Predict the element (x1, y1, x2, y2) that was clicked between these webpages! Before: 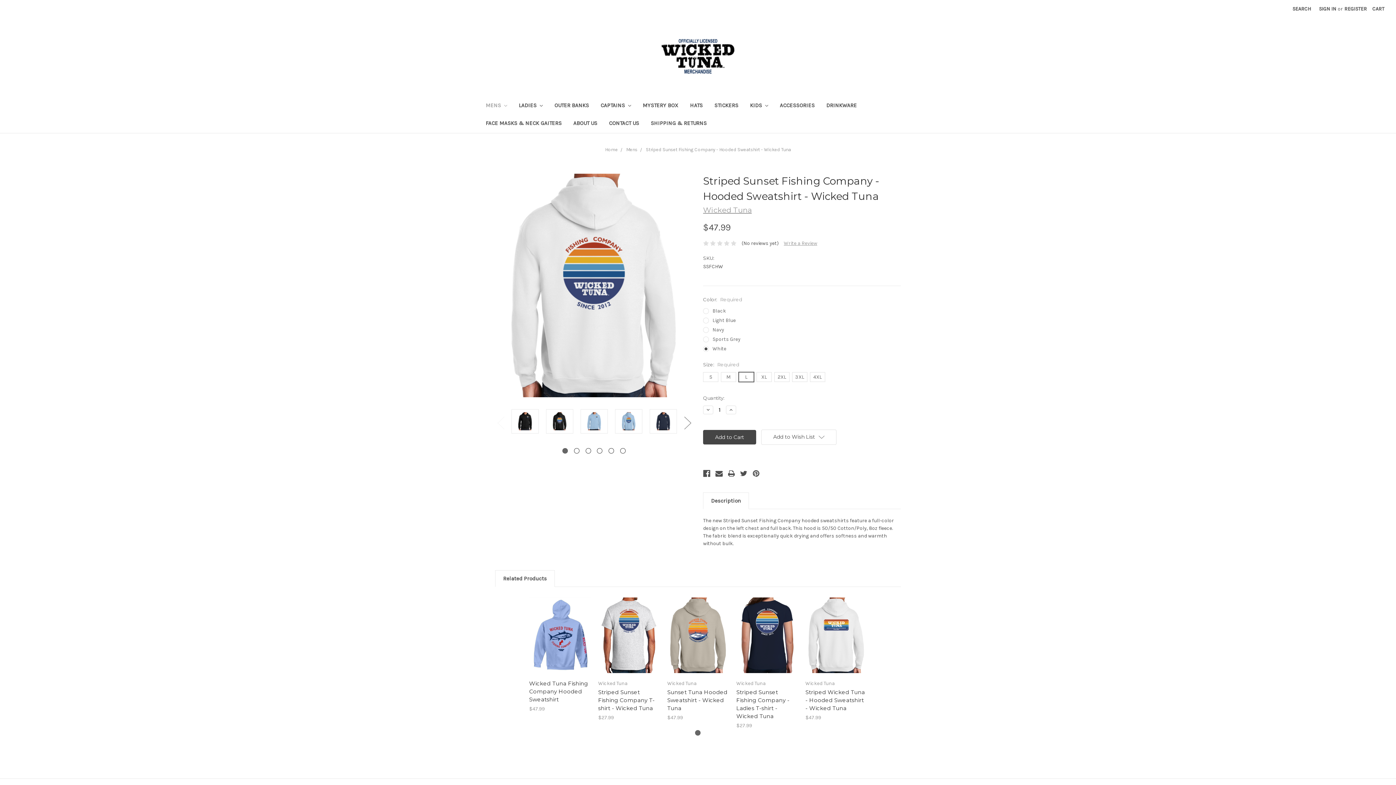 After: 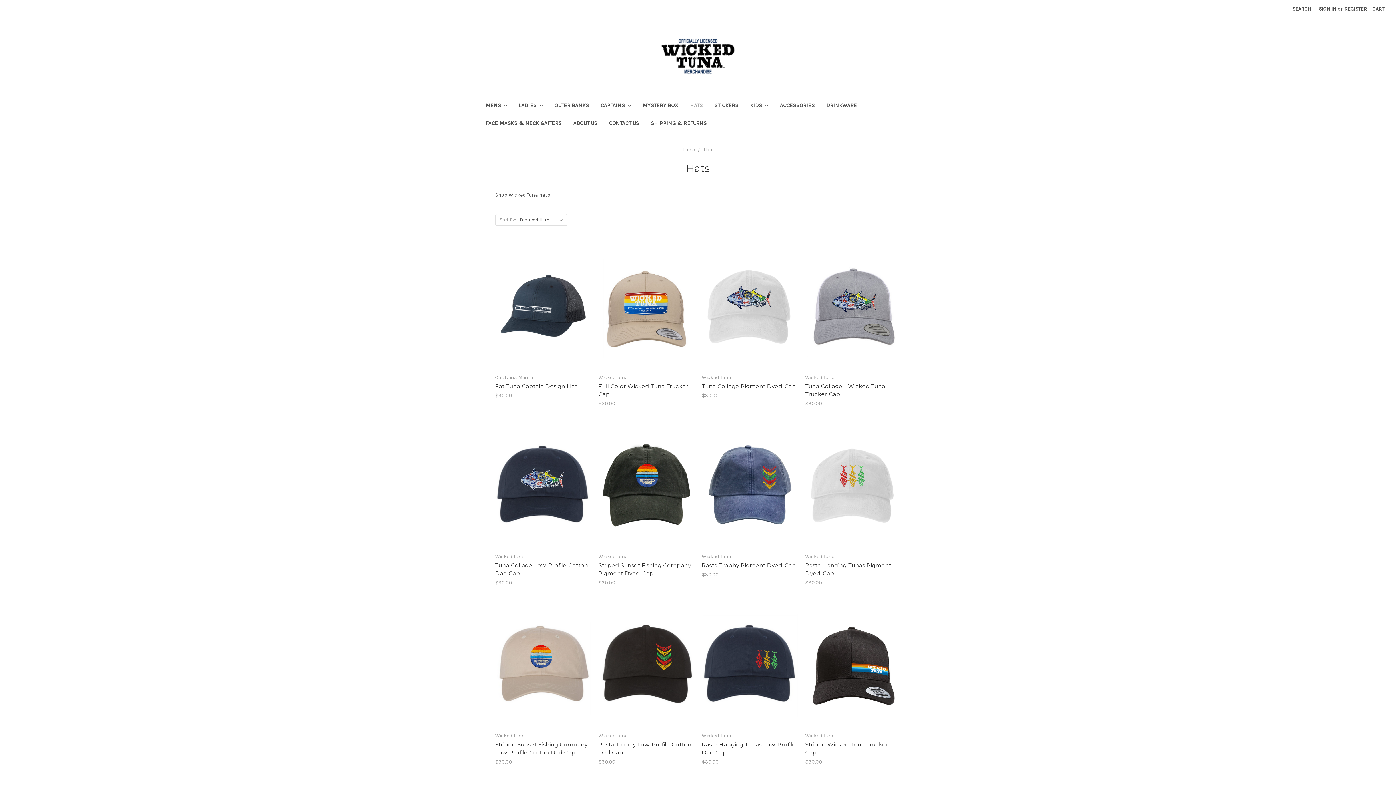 Action: label: HATS bbox: (684, 97, 708, 115)